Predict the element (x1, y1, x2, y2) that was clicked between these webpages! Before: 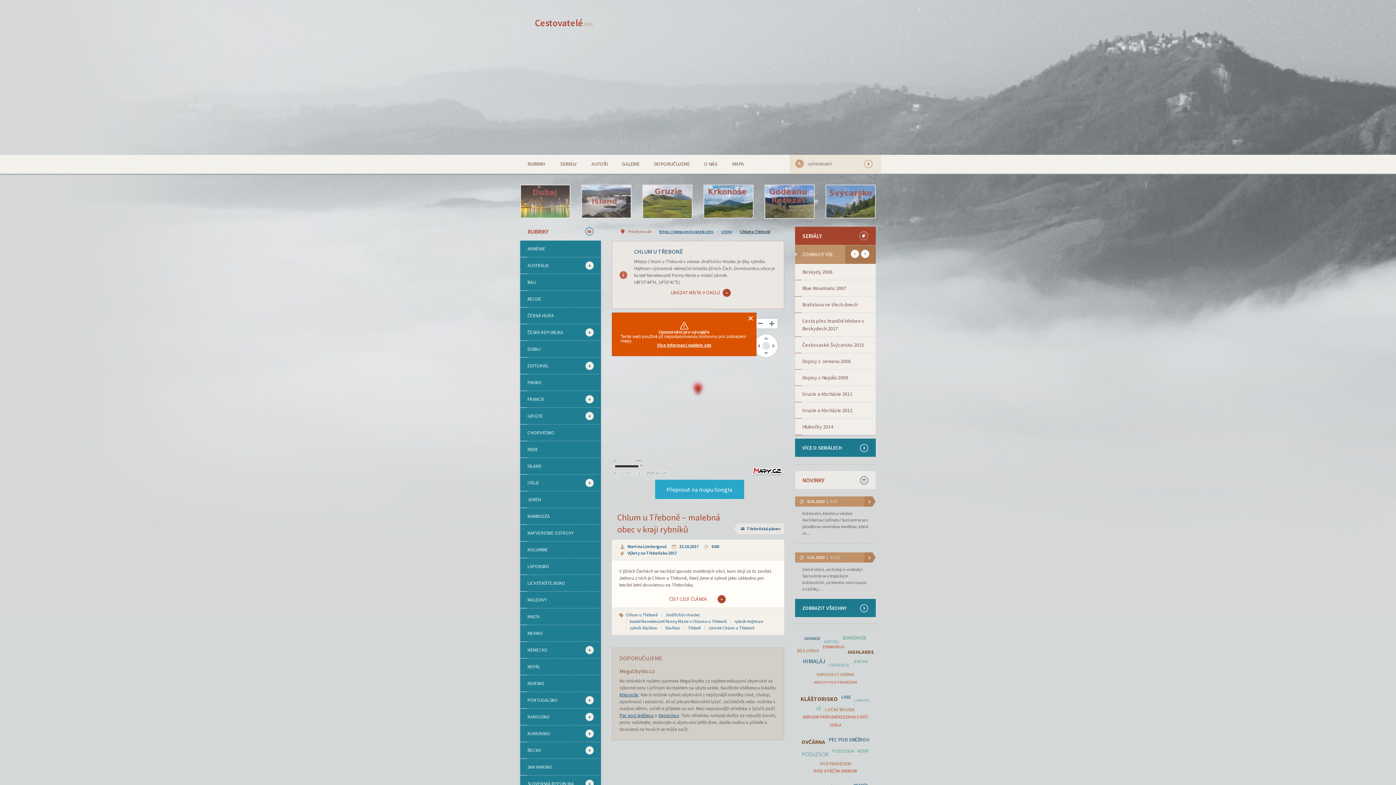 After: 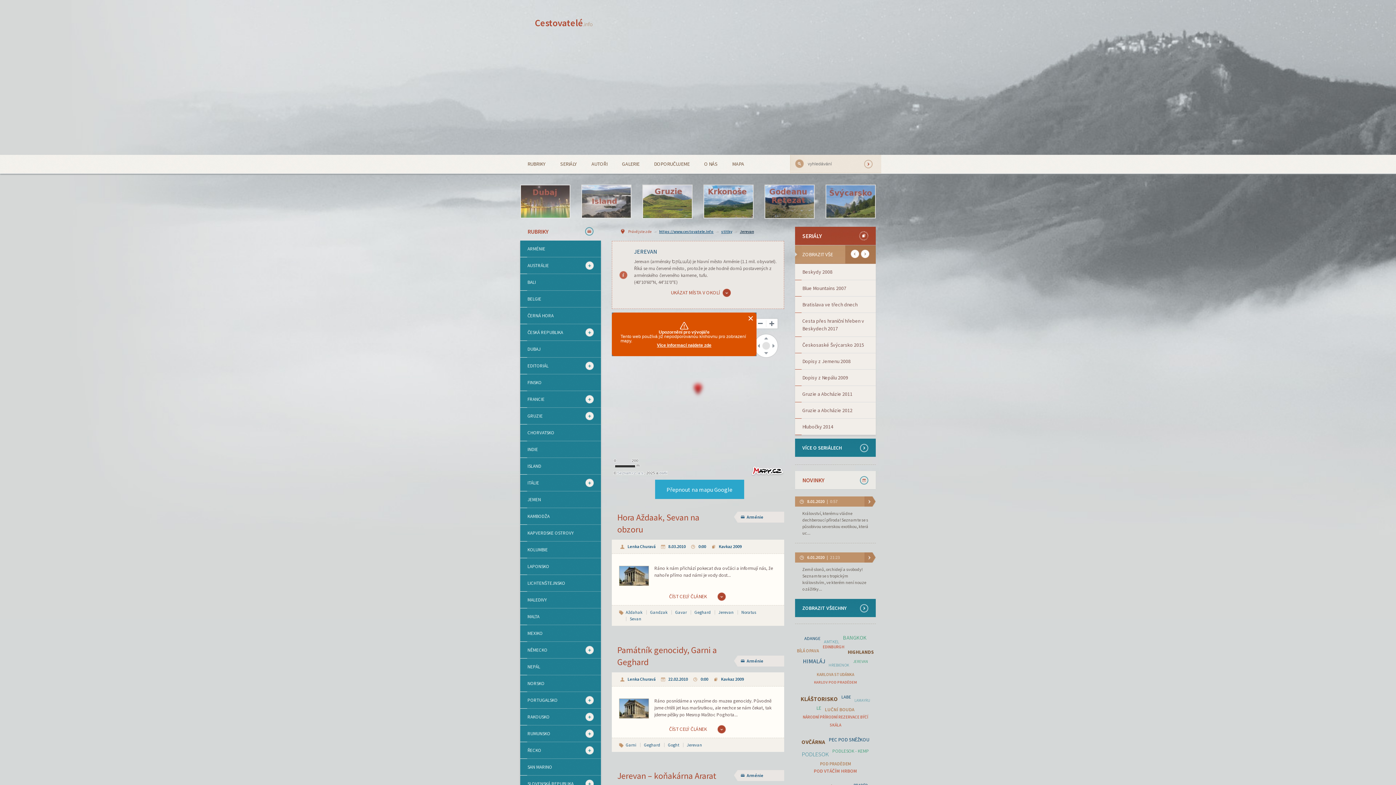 Action: bbox: (853, 659, 868, 664) label: JEREVAN